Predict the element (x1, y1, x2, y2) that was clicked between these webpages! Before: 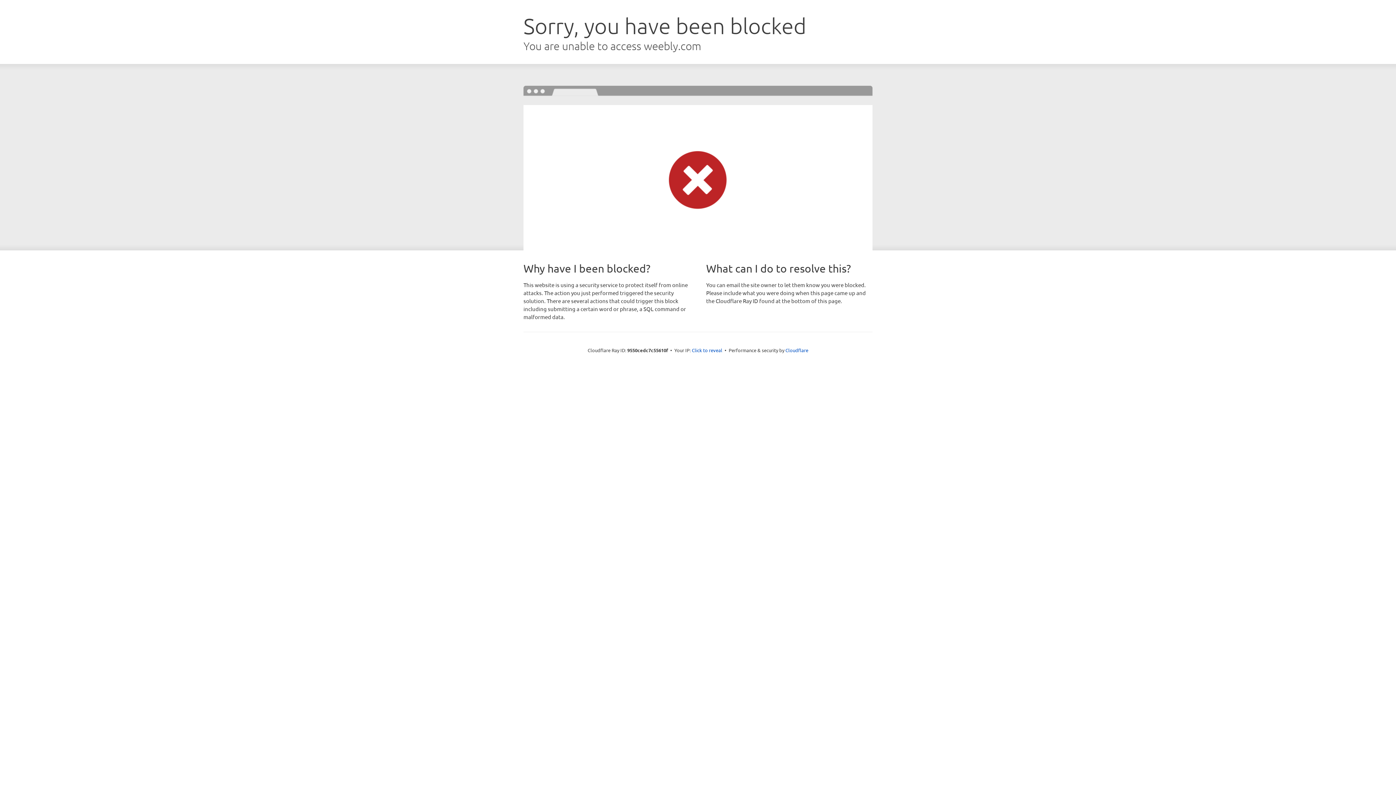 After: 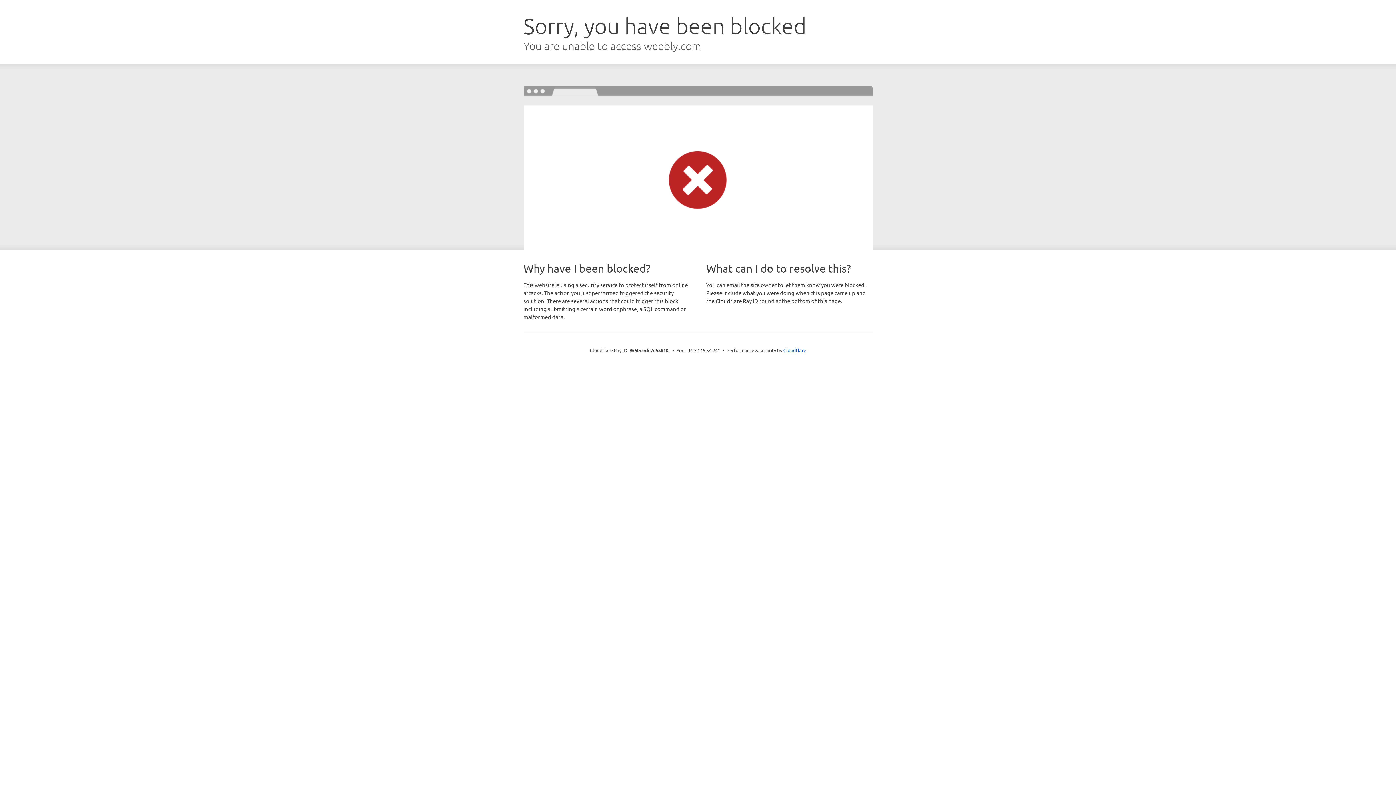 Action: bbox: (692, 346, 722, 353) label: Click to reveal